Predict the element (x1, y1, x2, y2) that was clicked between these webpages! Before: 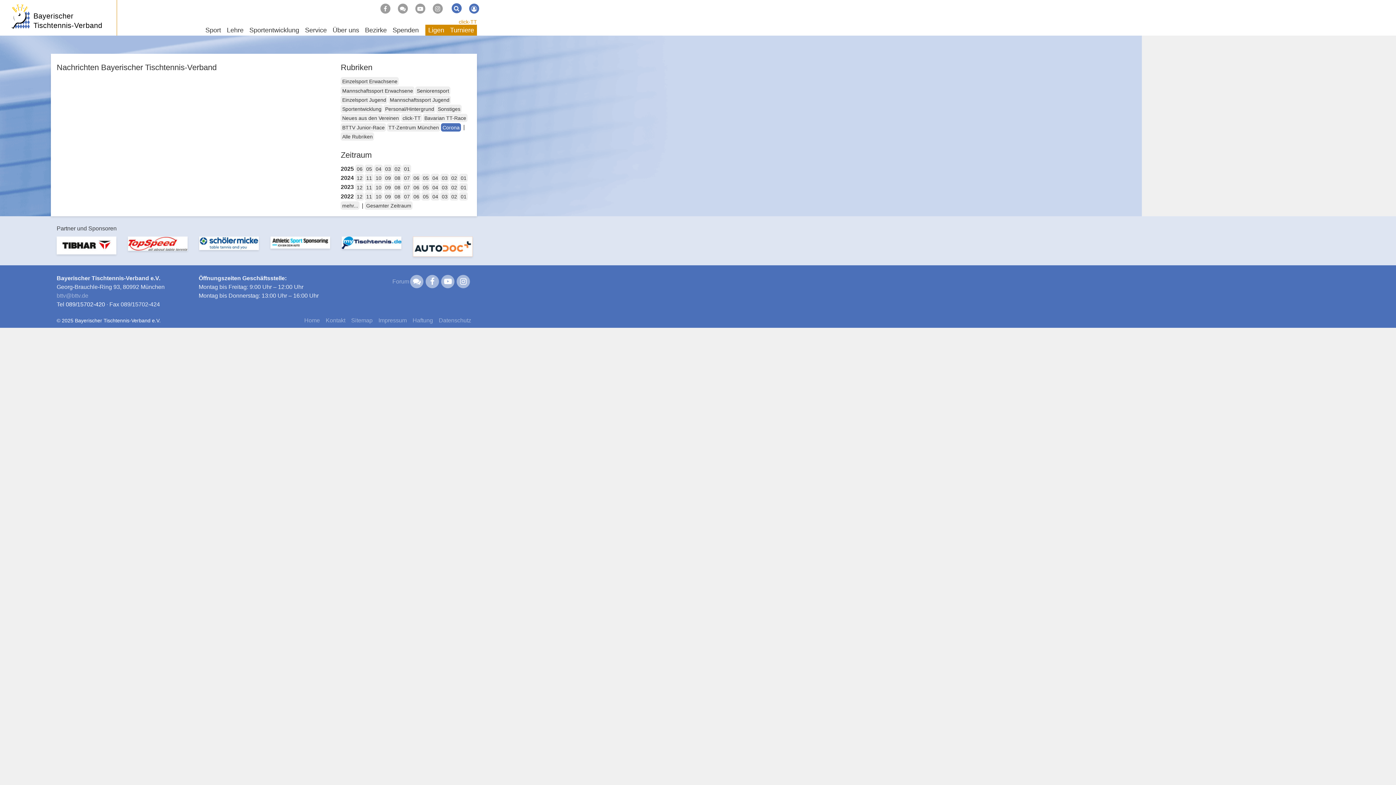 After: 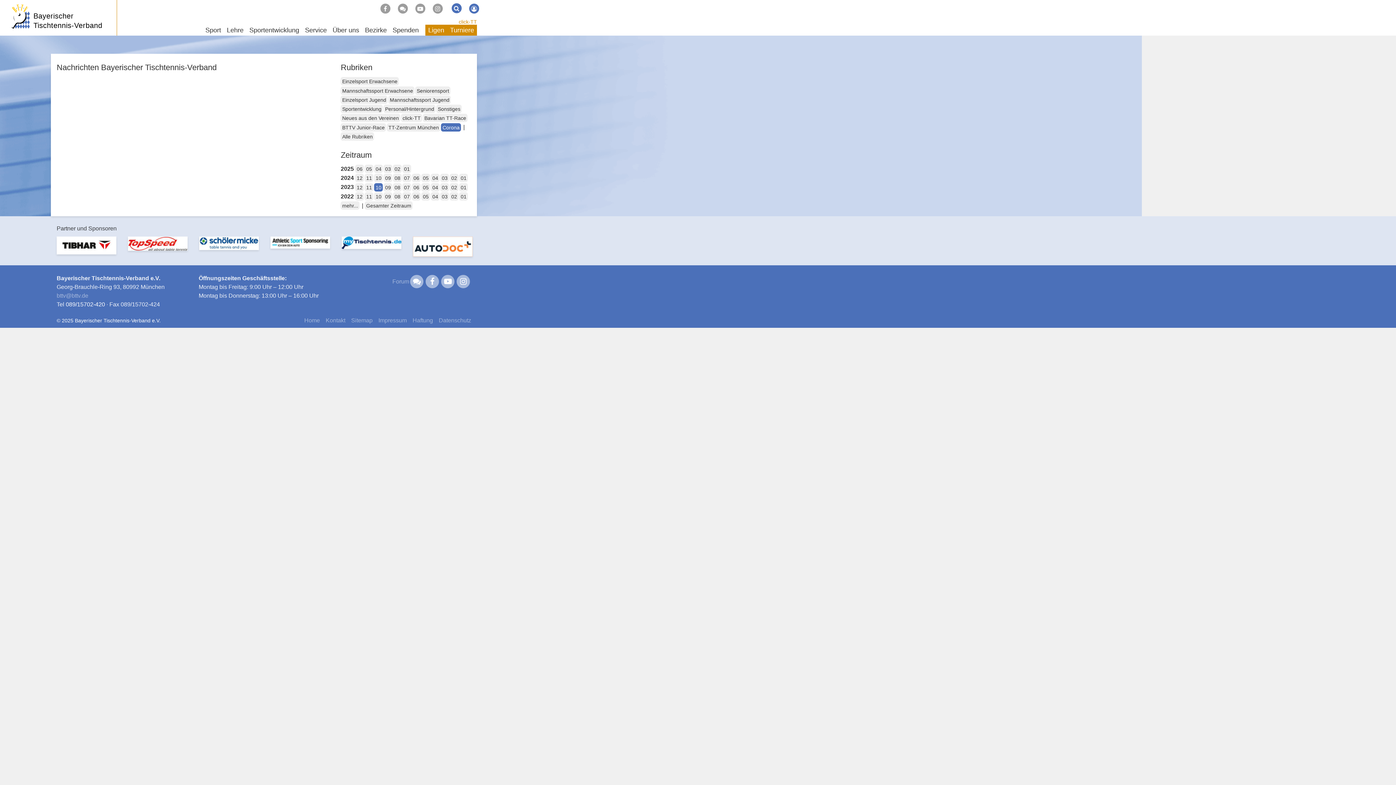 Action: label: 10 bbox: (374, 183, 383, 191)